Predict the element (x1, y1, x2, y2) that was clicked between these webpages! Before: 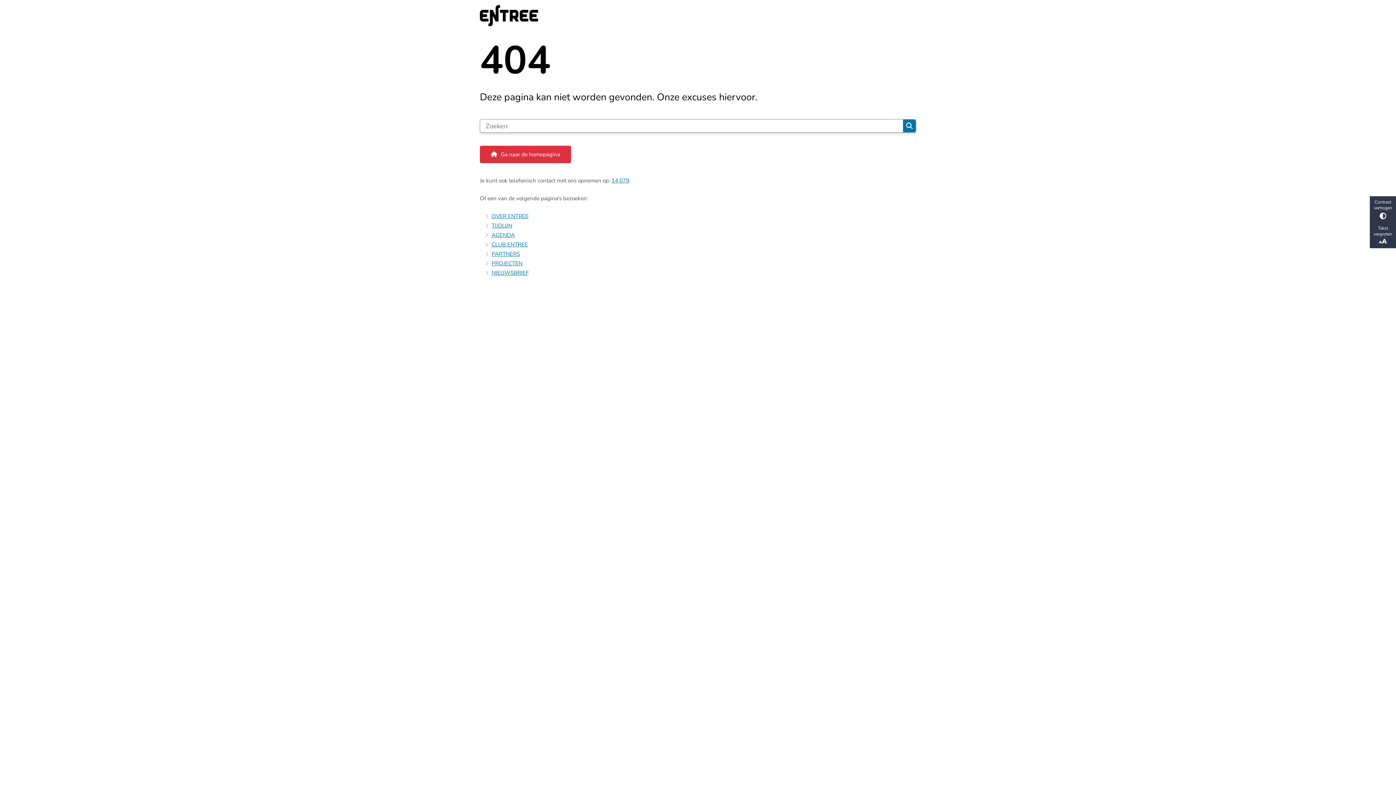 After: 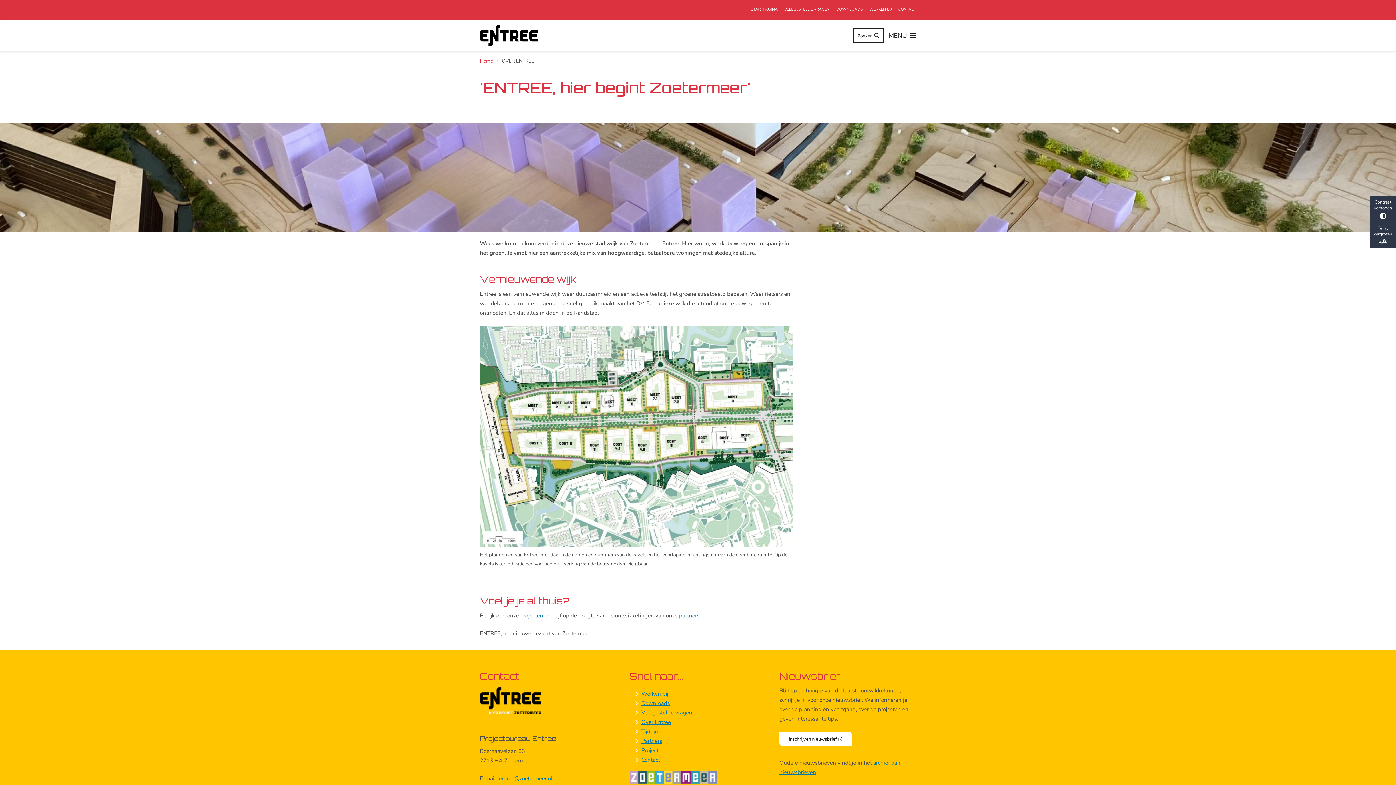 Action: label: OVER ENTREE bbox: (491, 212, 528, 220)